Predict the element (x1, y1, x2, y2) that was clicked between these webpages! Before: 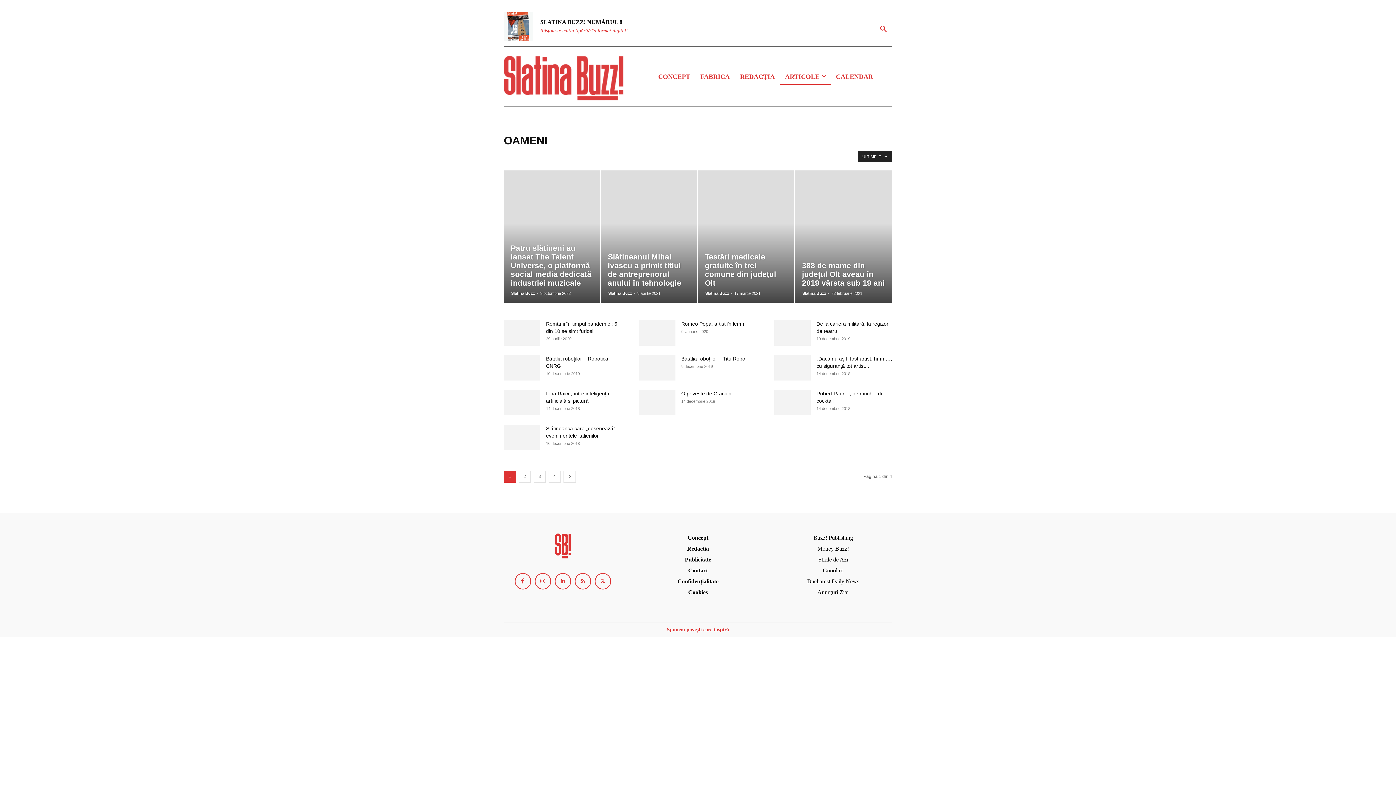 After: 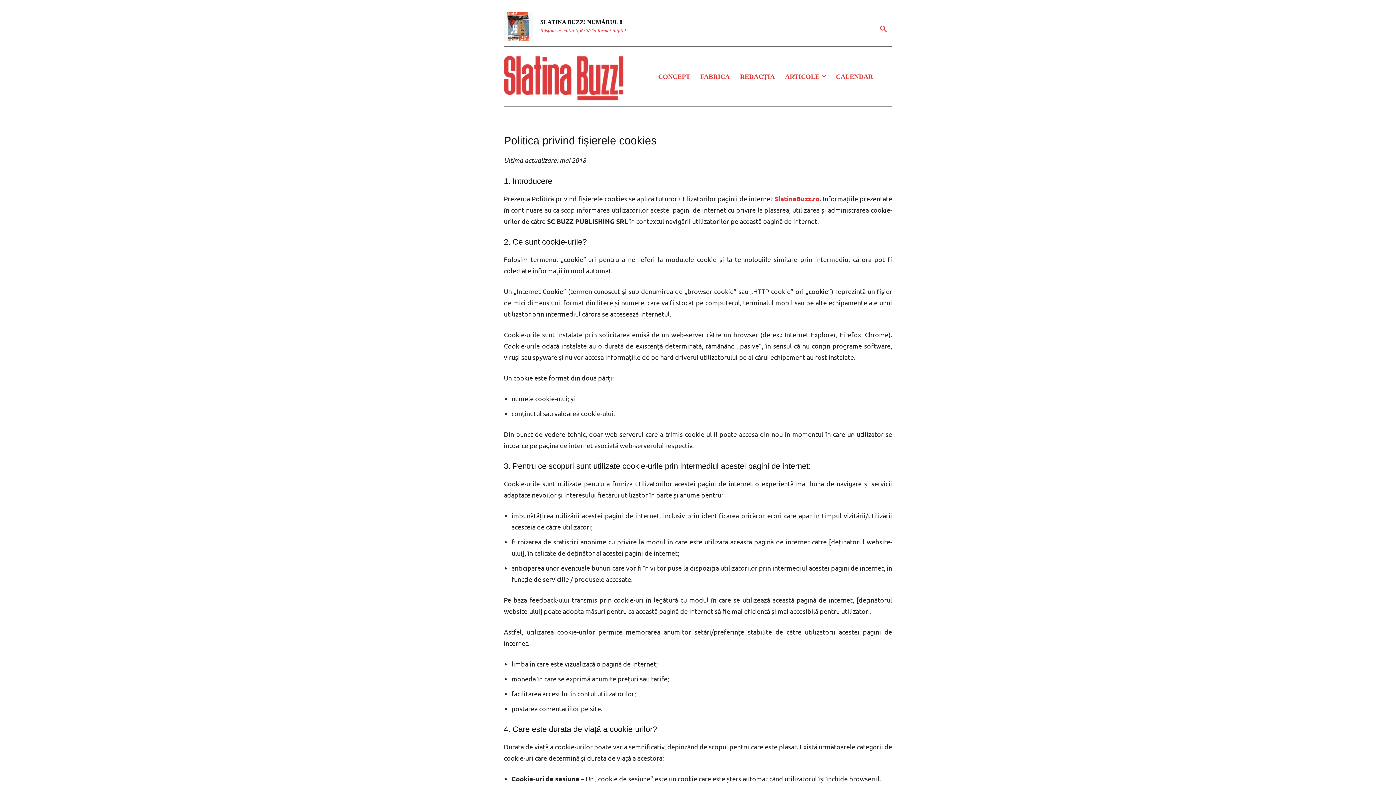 Action: label: Cookies bbox: (639, 587, 757, 598)